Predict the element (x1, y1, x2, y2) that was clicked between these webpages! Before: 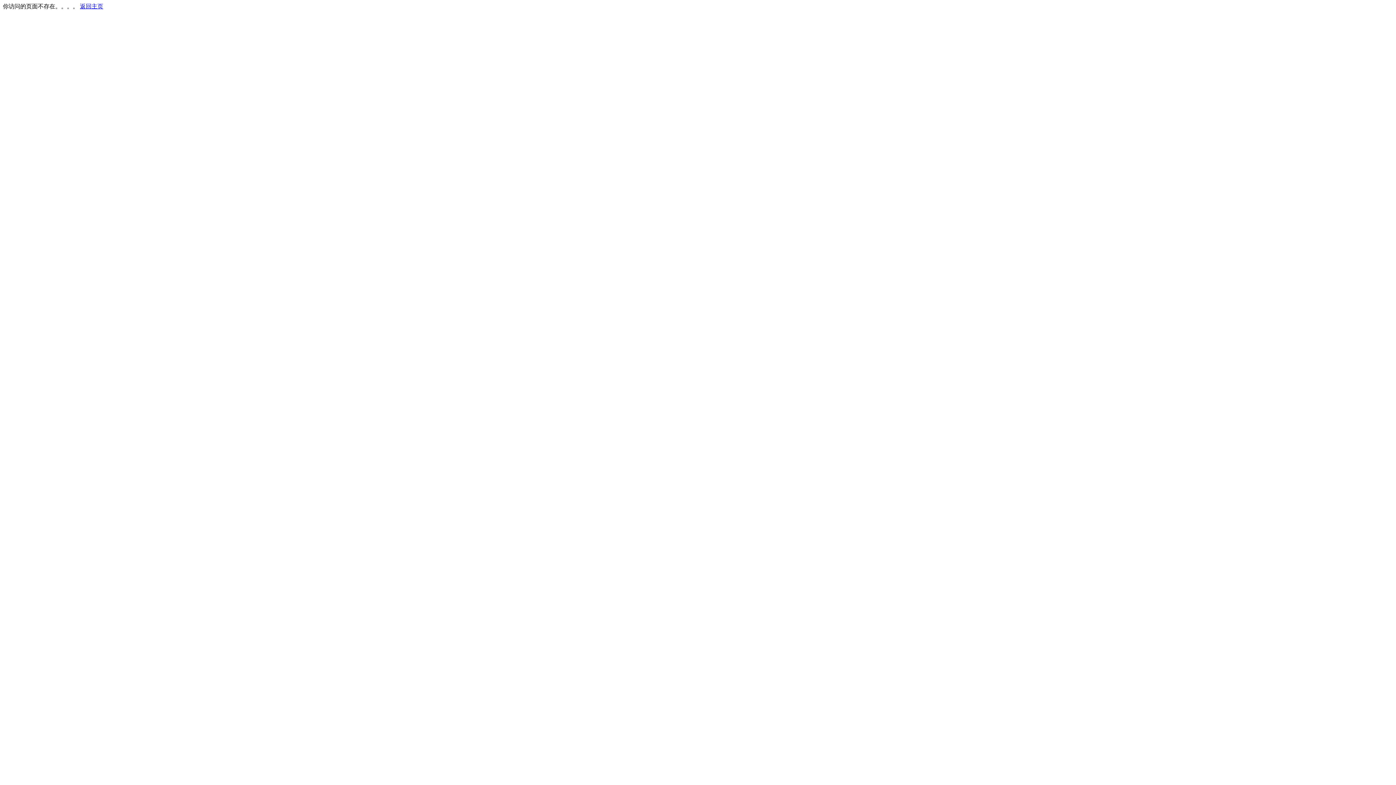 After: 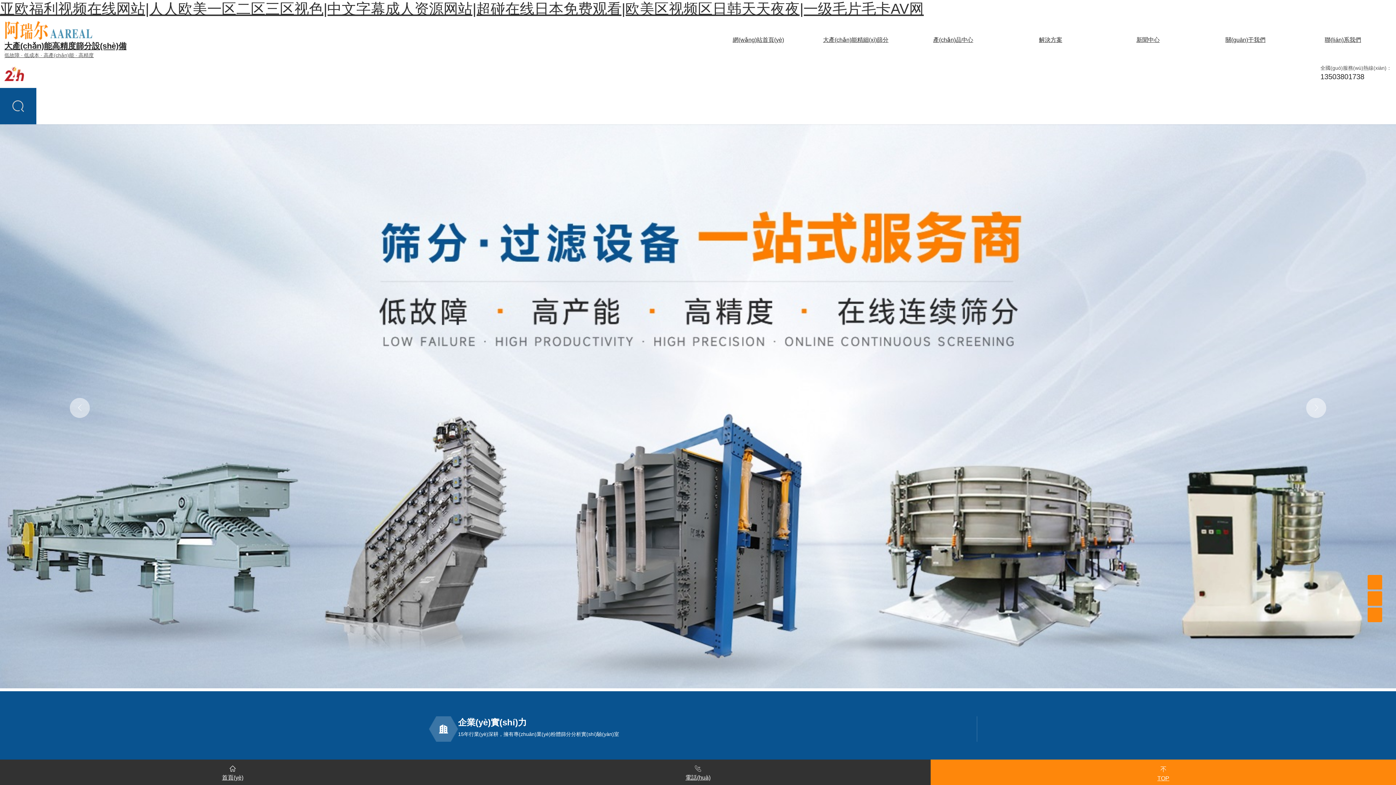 Action: bbox: (80, 3, 103, 9) label: 返回主页